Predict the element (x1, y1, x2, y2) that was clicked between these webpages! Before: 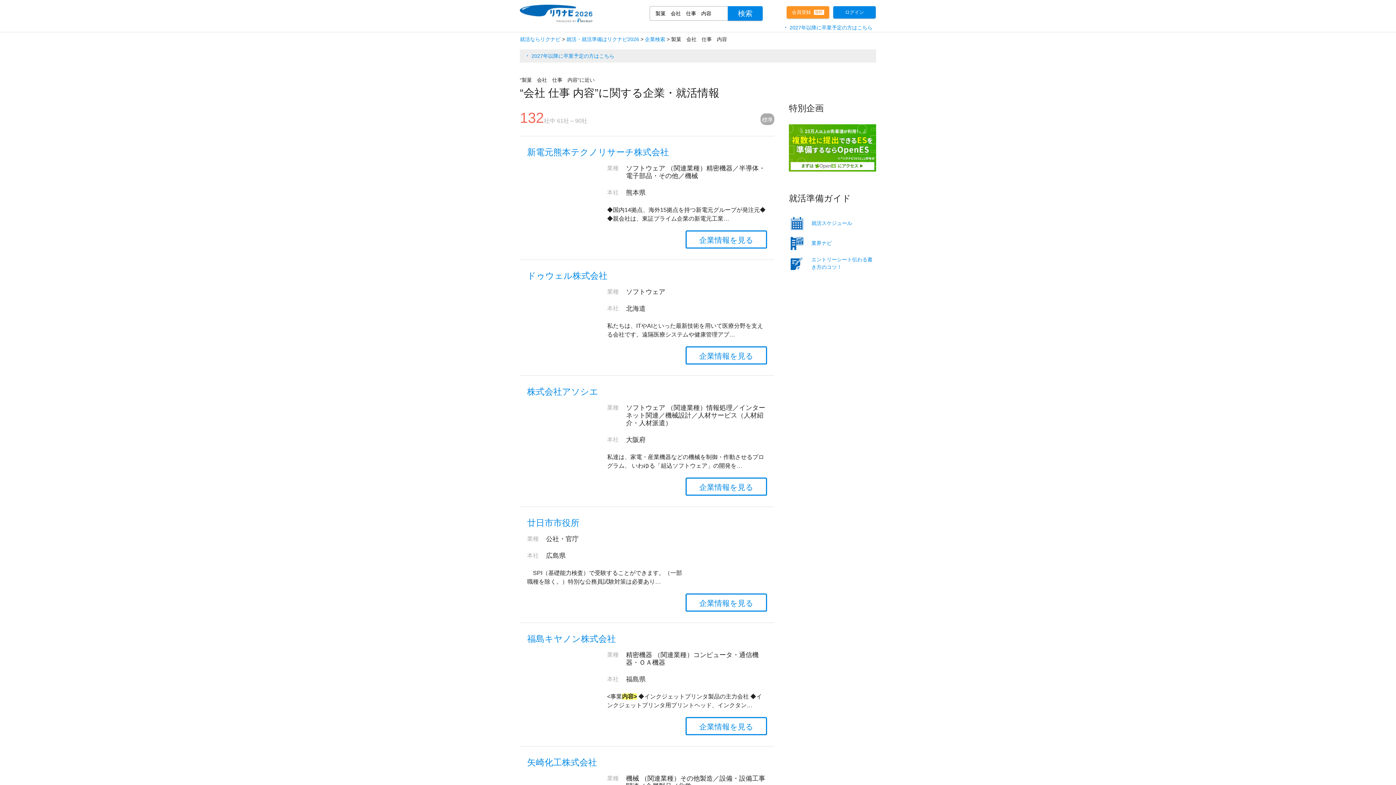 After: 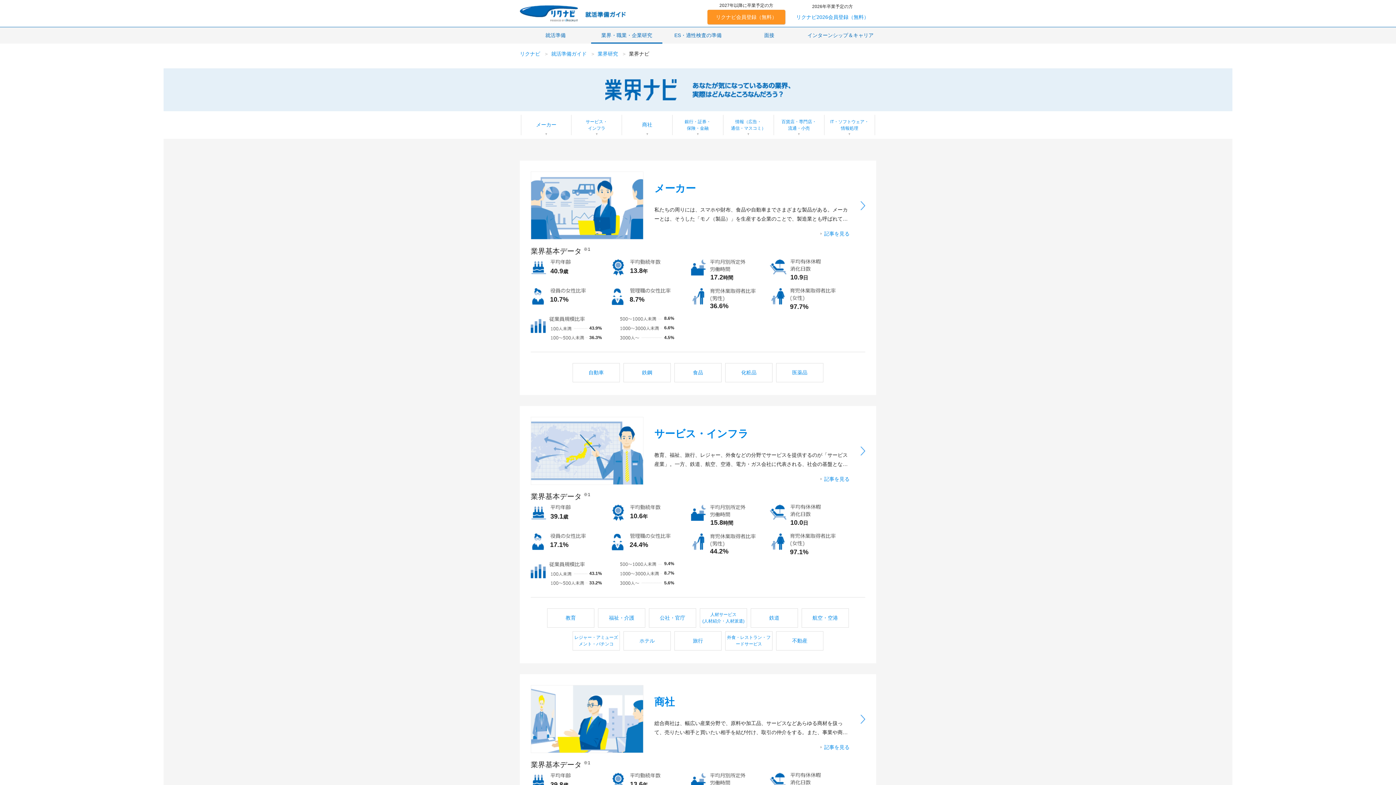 Action: bbox: (789, 234, 876, 252) label: 業界ナビ